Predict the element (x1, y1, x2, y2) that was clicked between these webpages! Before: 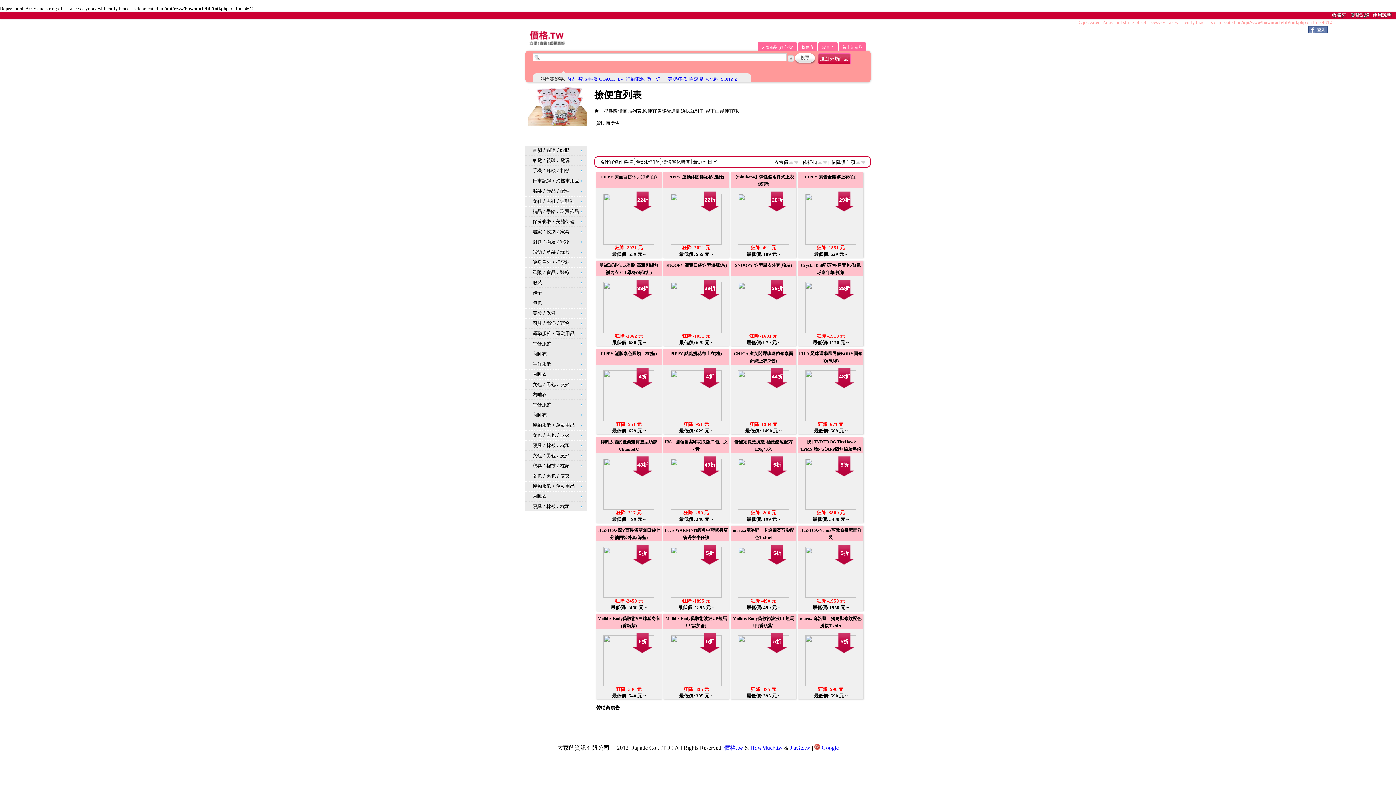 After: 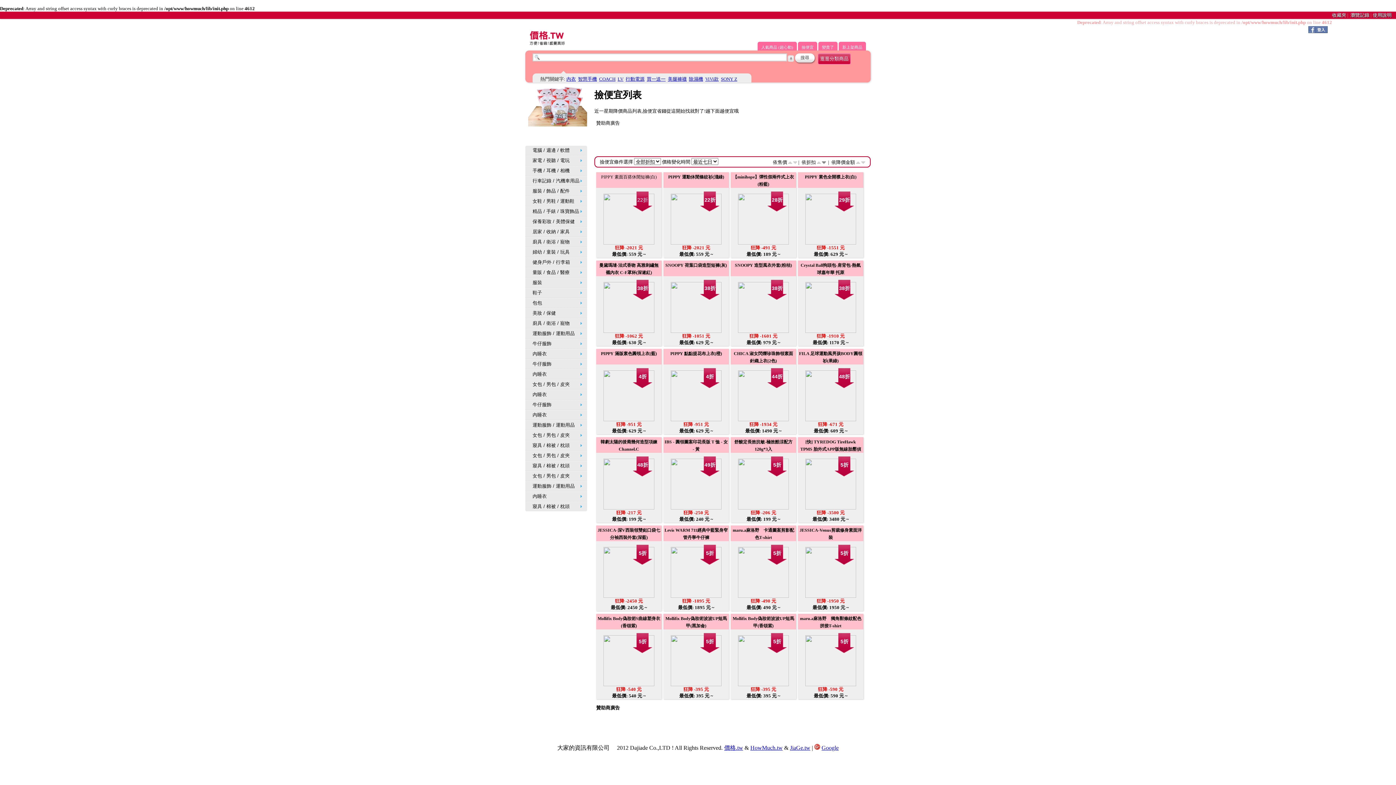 Action: bbox: (823, 159, 827, 165)